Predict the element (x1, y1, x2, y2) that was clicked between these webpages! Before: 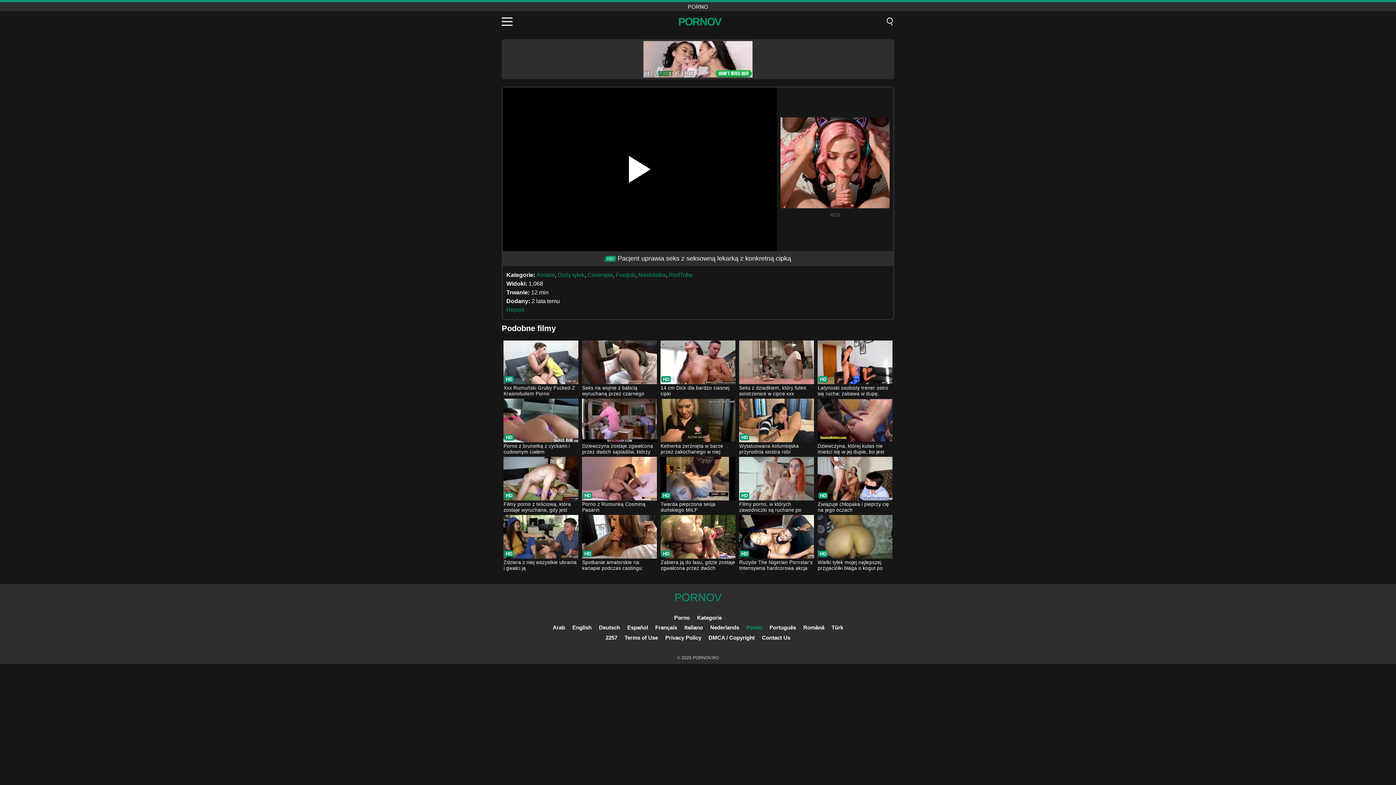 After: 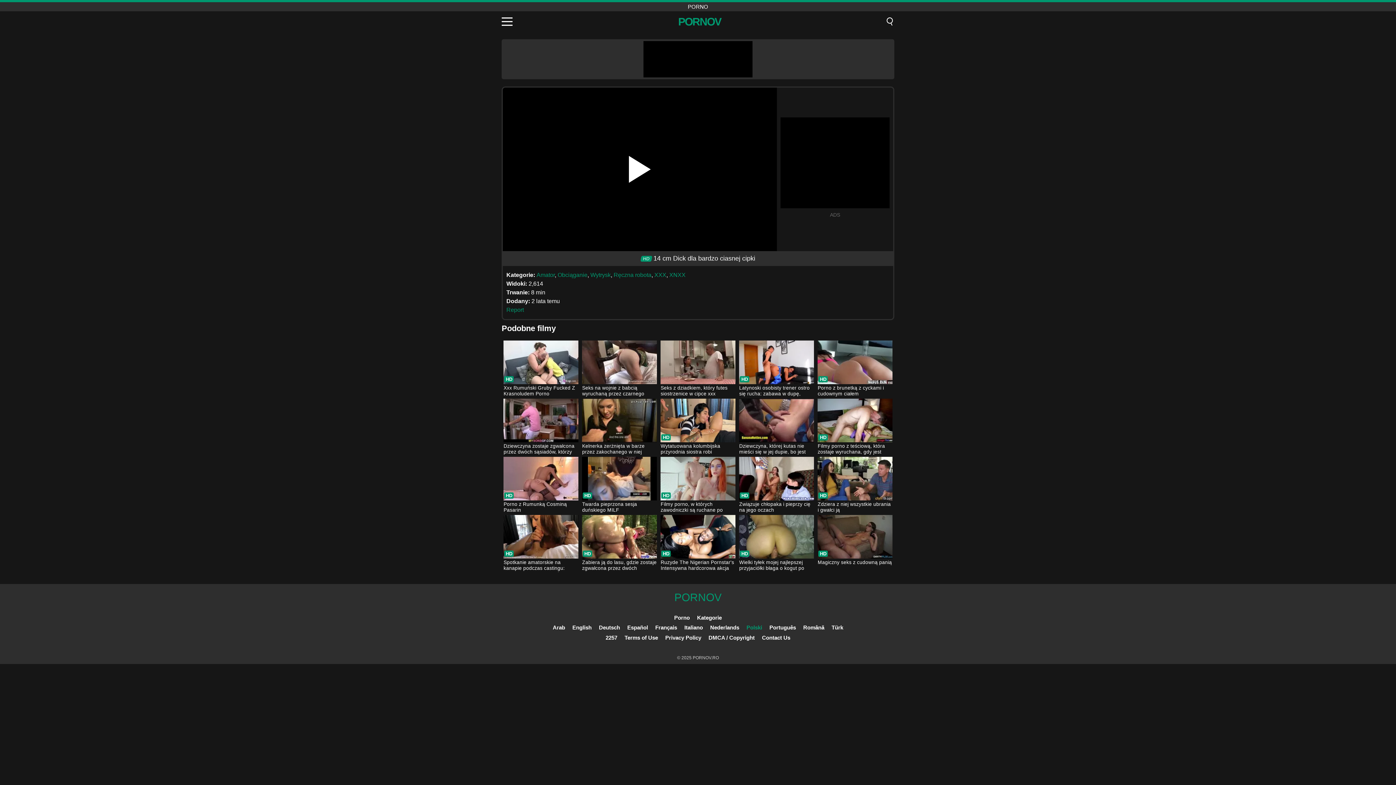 Action: label: 14 cm Dick dla bardzo ciasnej cipki bbox: (660, 340, 735, 397)